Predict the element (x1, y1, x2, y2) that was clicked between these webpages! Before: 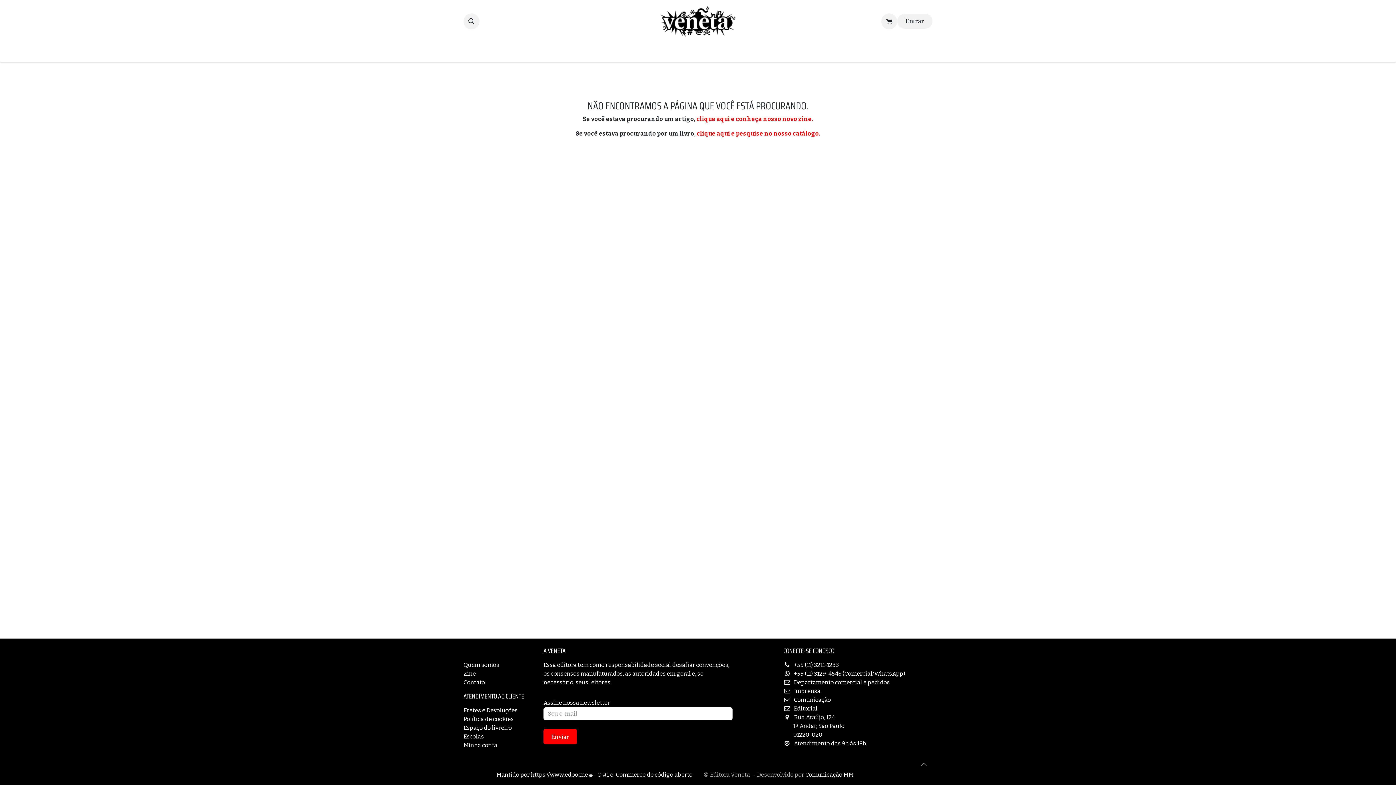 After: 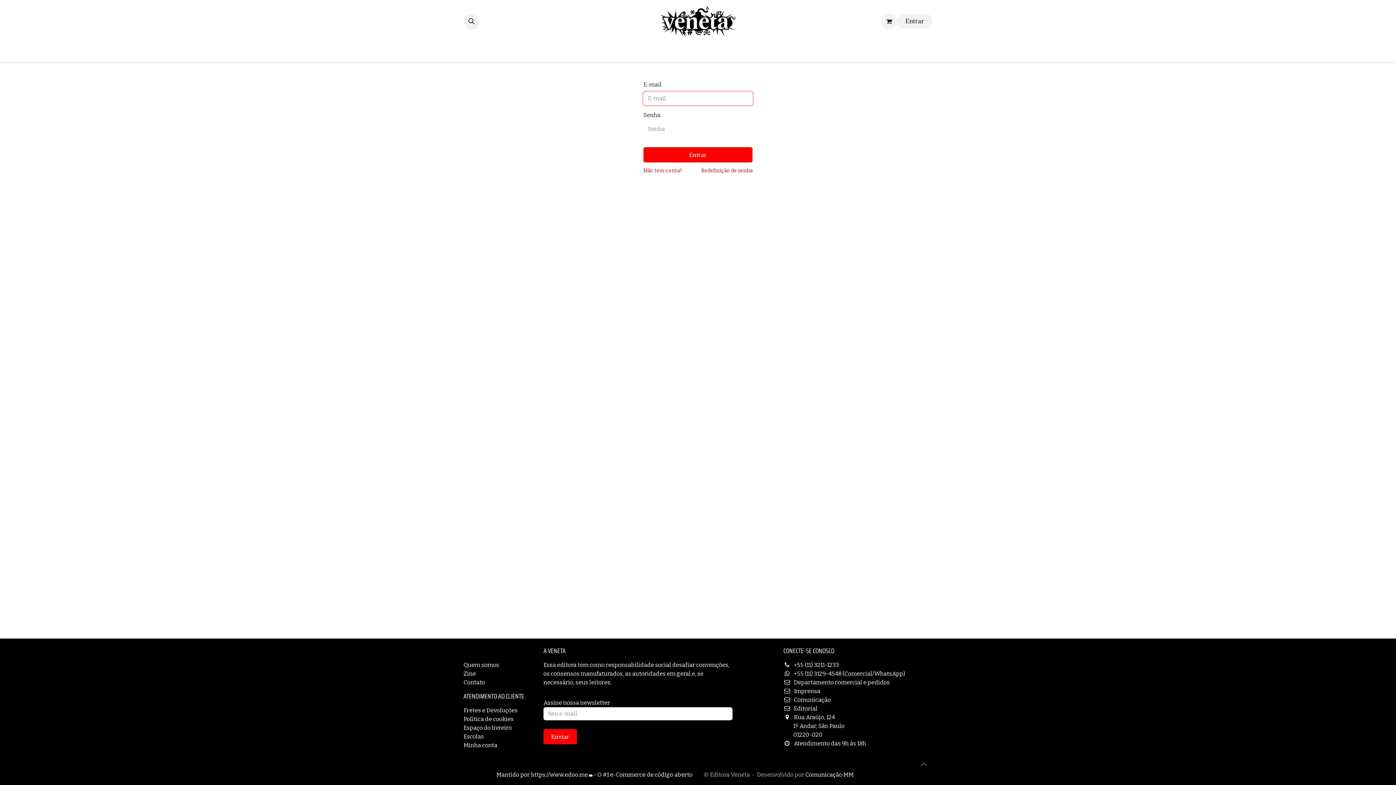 Action: bbox: (897, 13, 932, 28) label: Entrar